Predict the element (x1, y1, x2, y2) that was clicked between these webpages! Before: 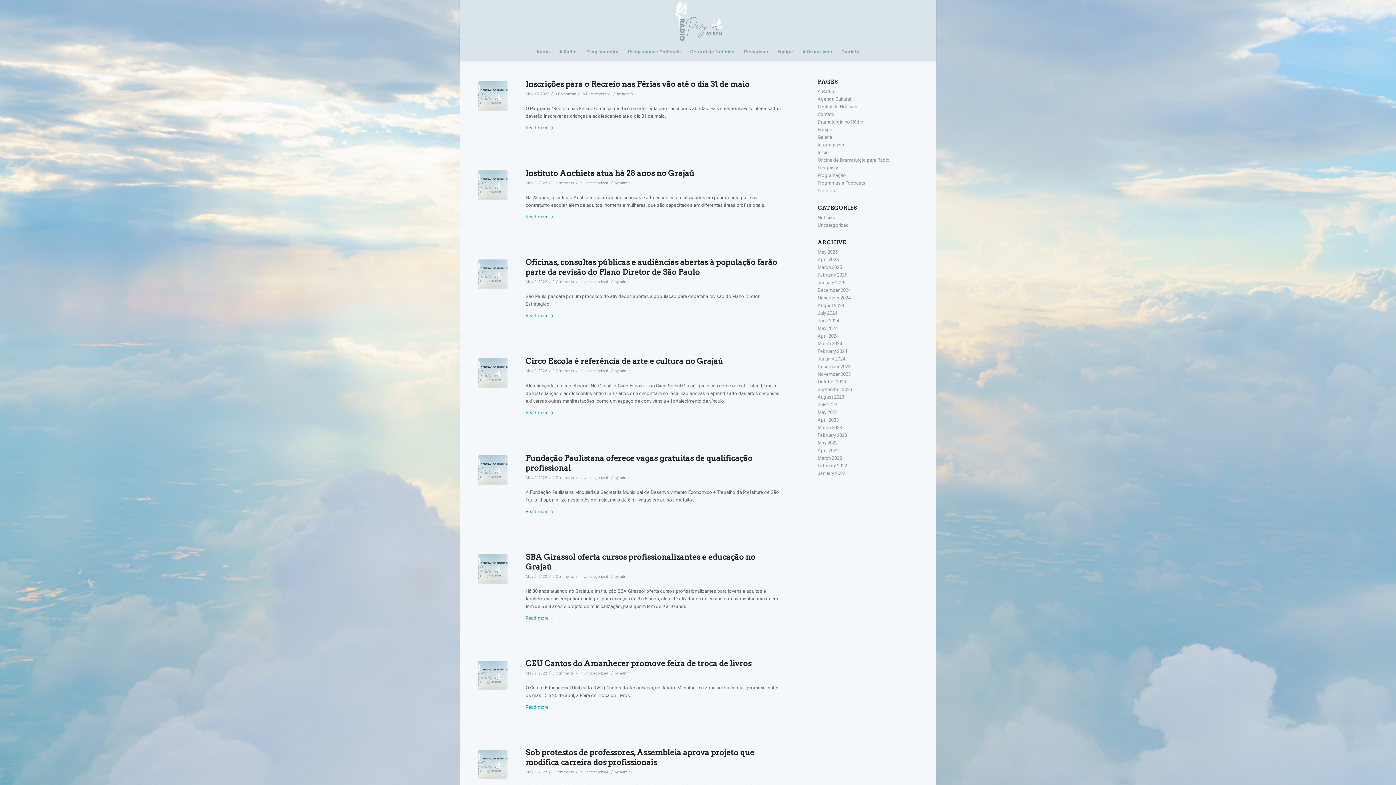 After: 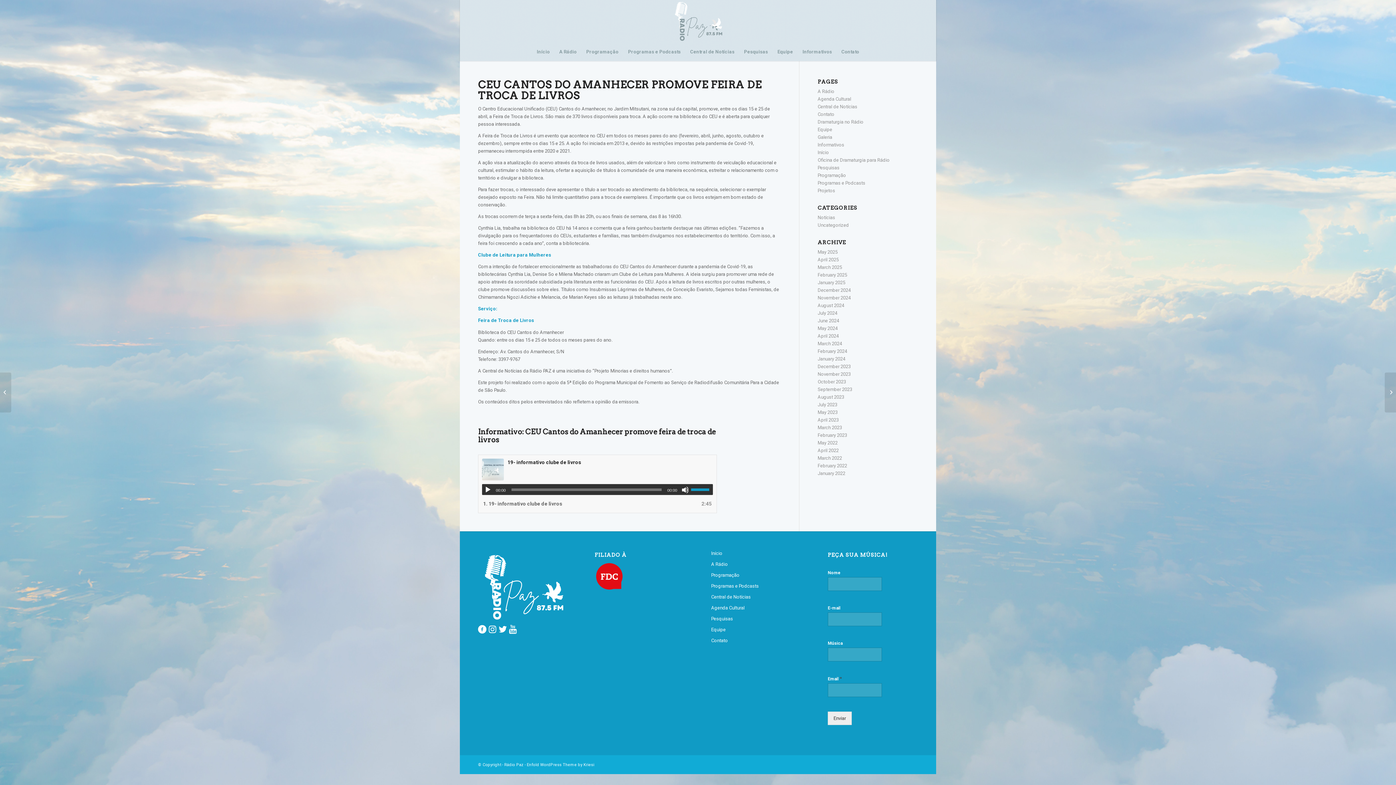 Action: label: 0 Comments bbox: (552, 671, 574, 675)